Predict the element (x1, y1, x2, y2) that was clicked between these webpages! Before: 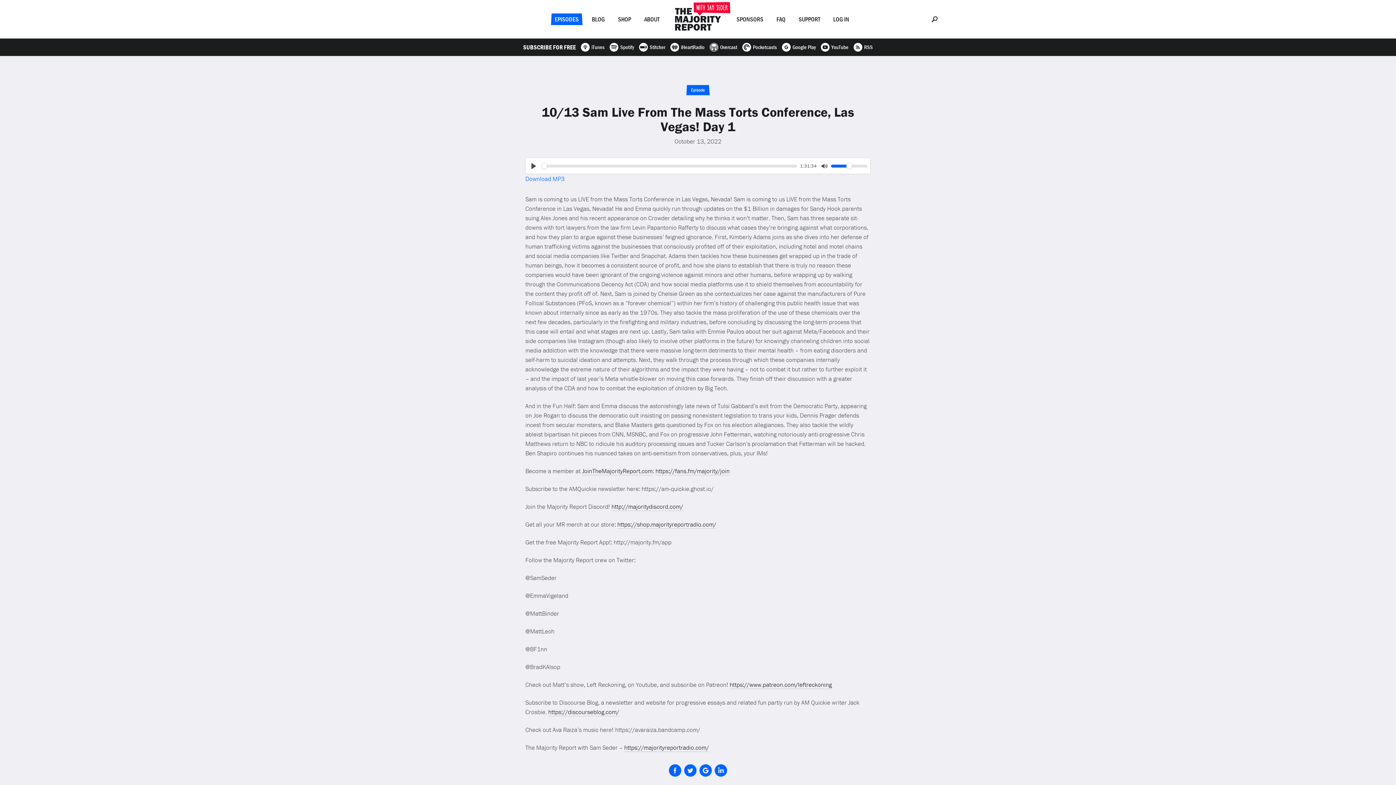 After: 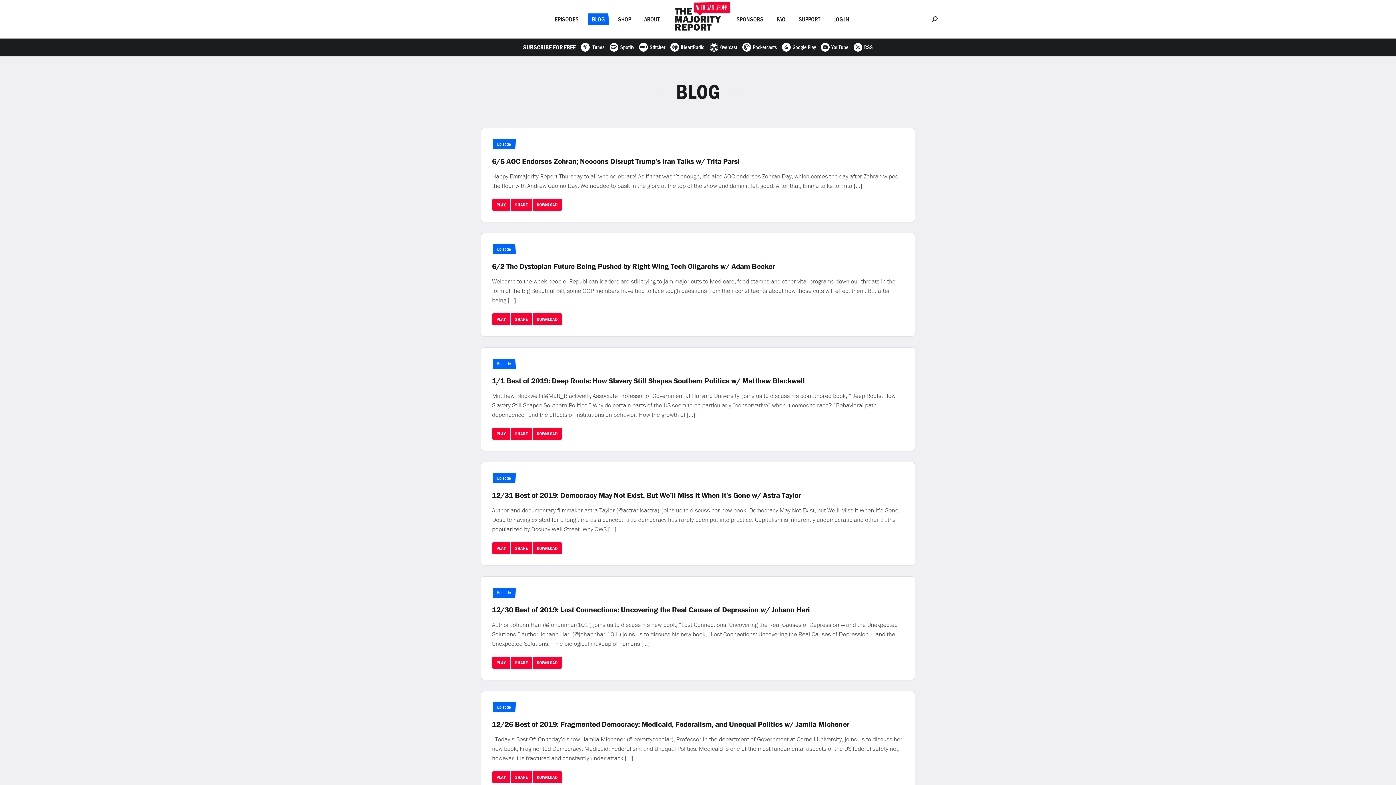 Action: bbox: (592, 13, 605, 25) label: BLOG